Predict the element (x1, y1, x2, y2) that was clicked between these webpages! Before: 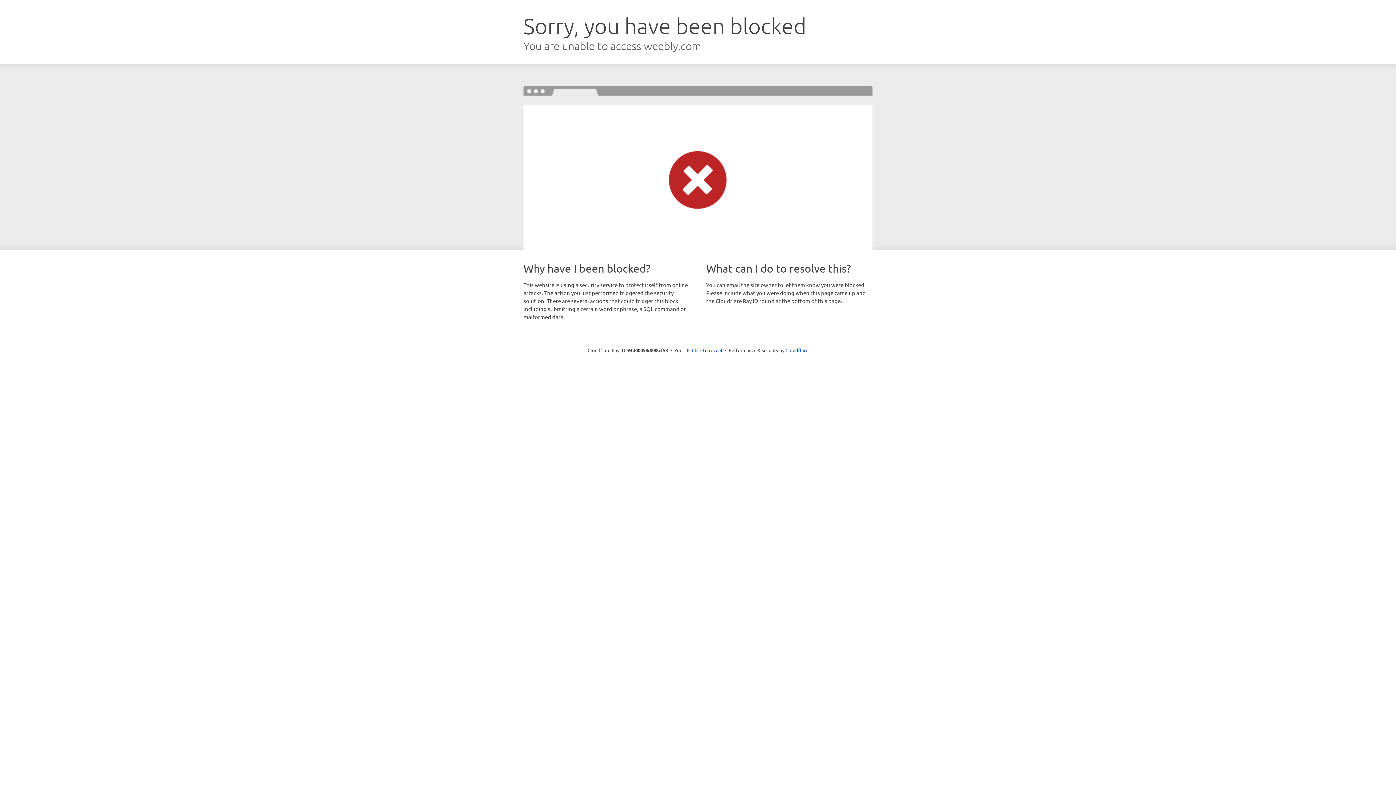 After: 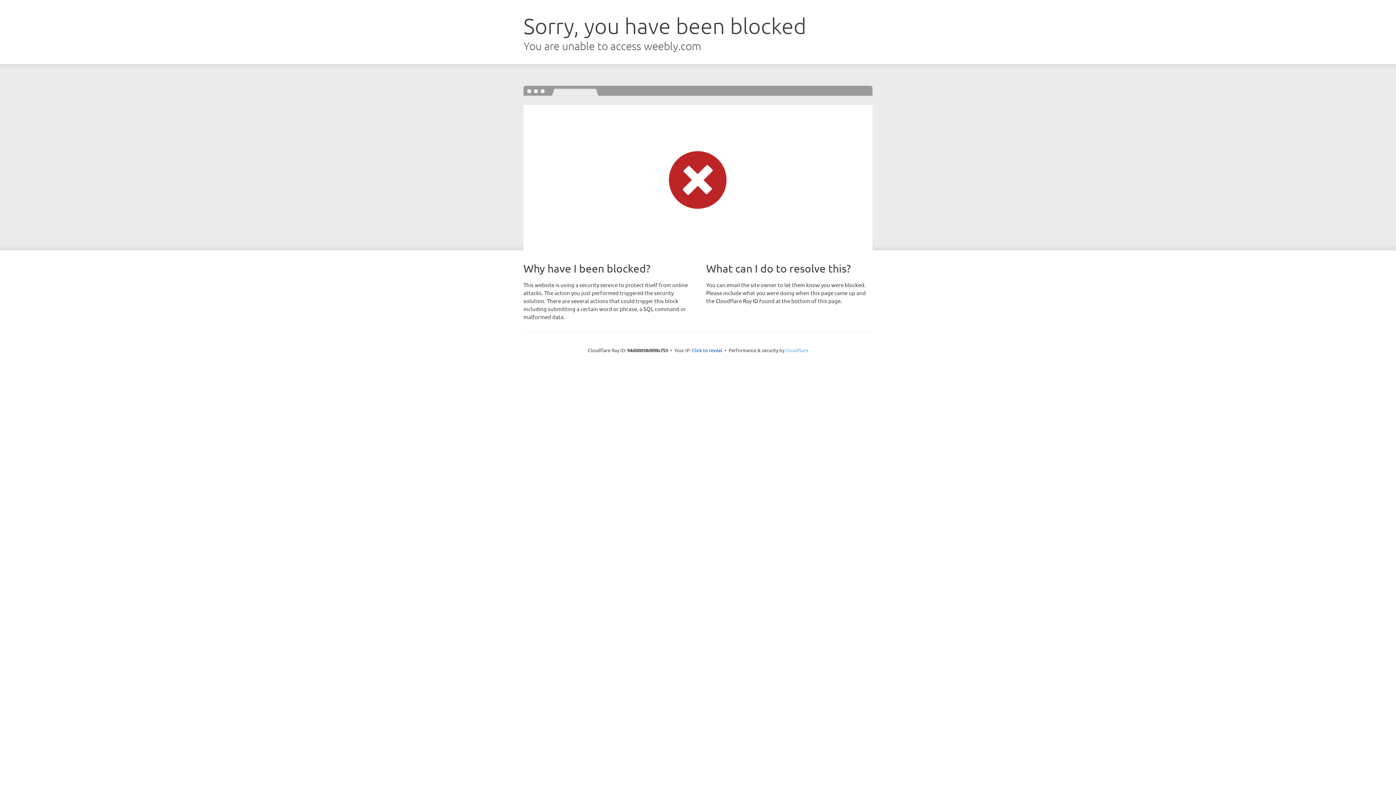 Action: bbox: (785, 347, 808, 353) label: Cloudflare